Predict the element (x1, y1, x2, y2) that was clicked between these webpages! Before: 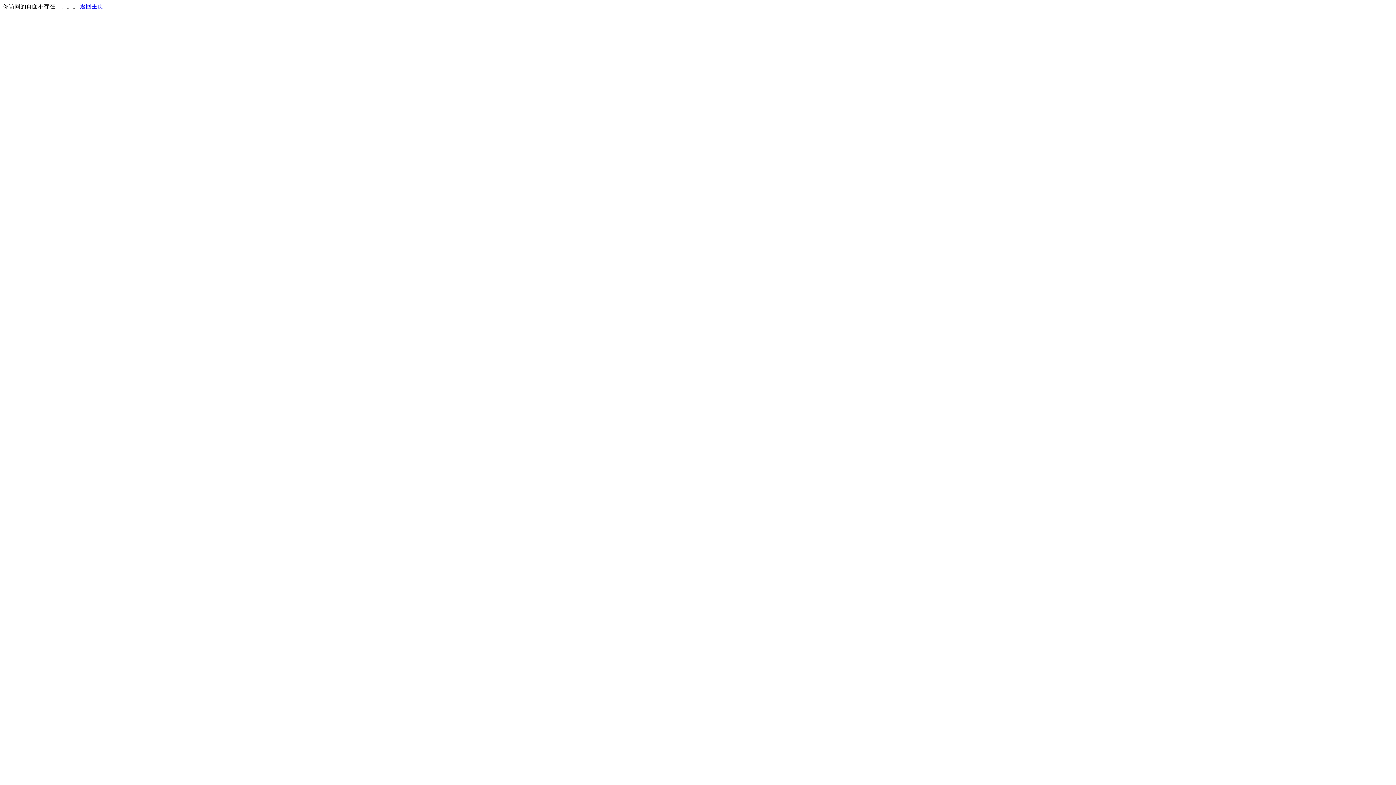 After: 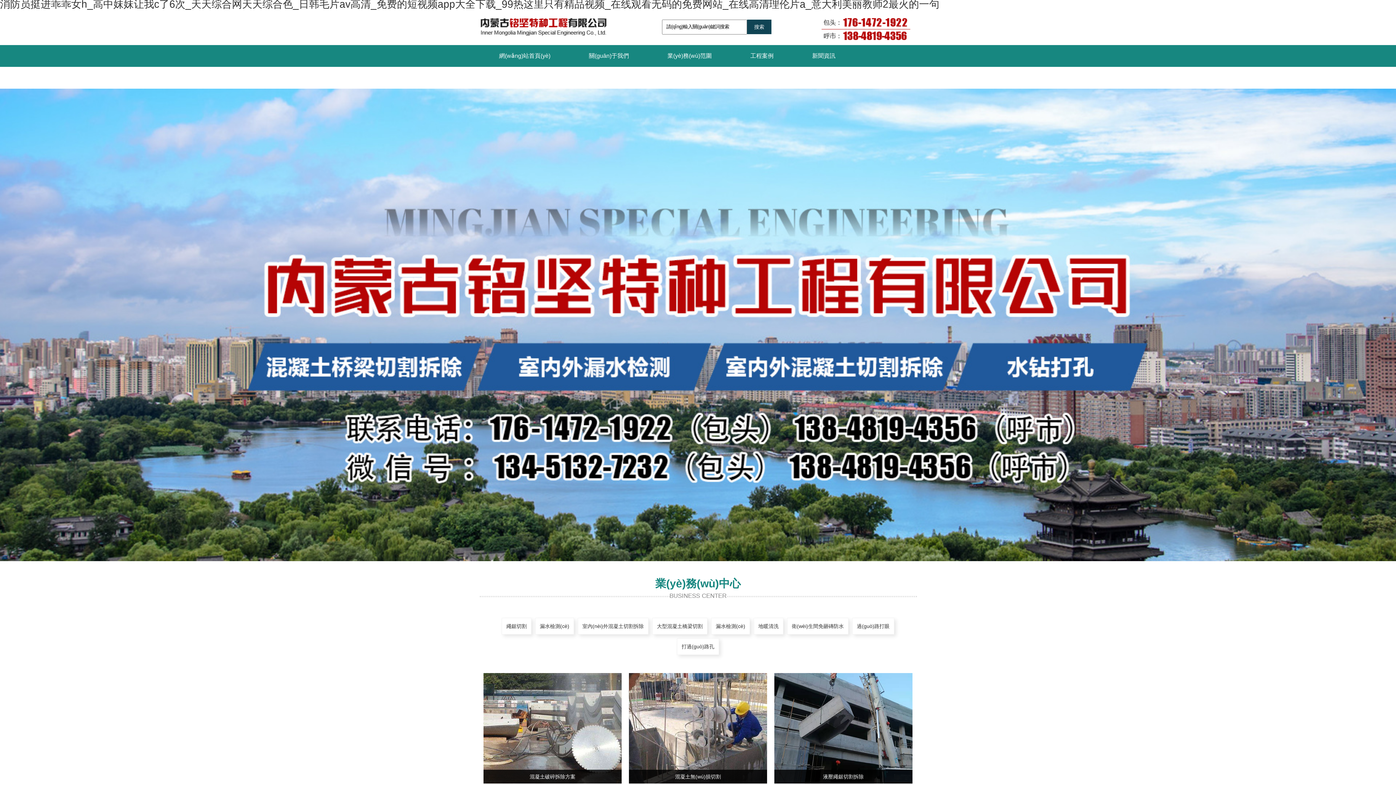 Action: label: 返回主页 bbox: (80, 3, 103, 9)